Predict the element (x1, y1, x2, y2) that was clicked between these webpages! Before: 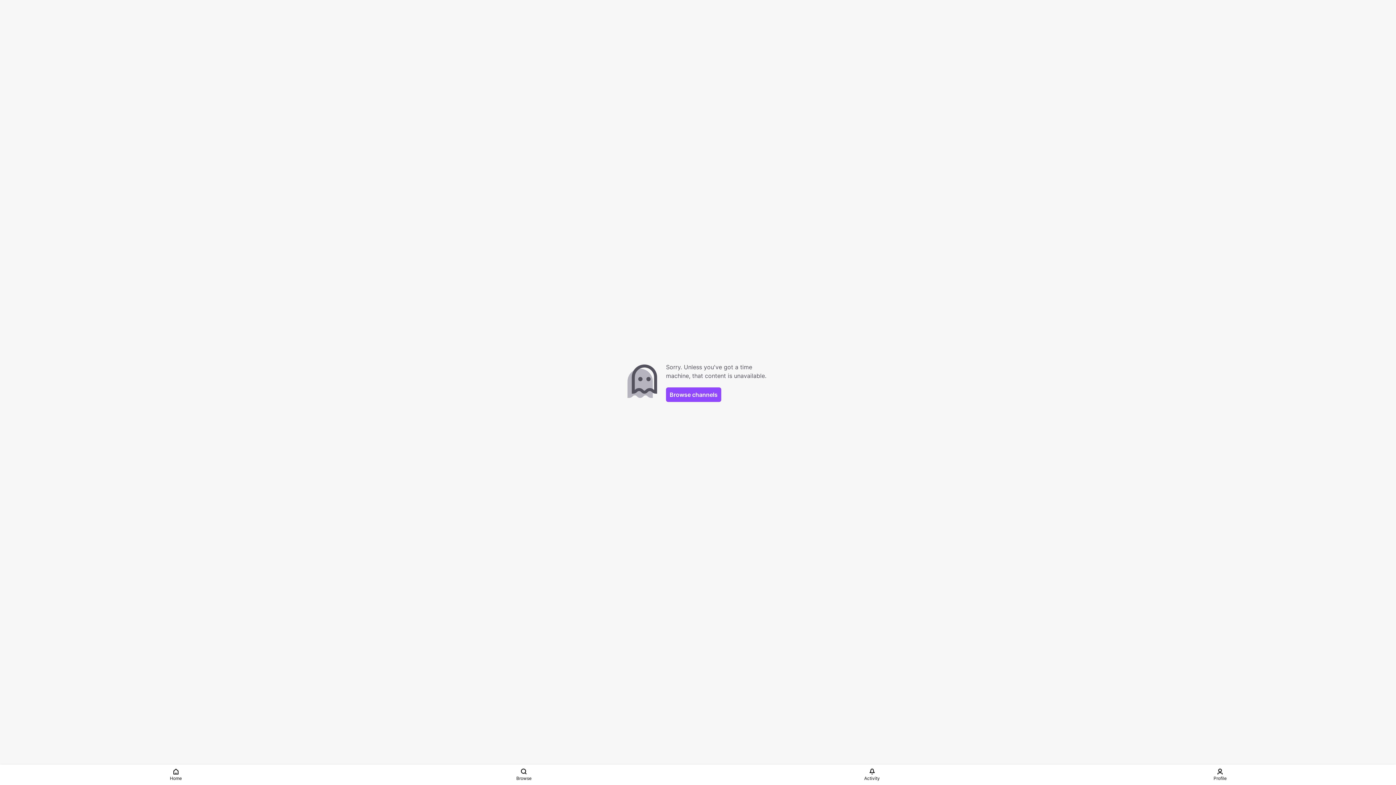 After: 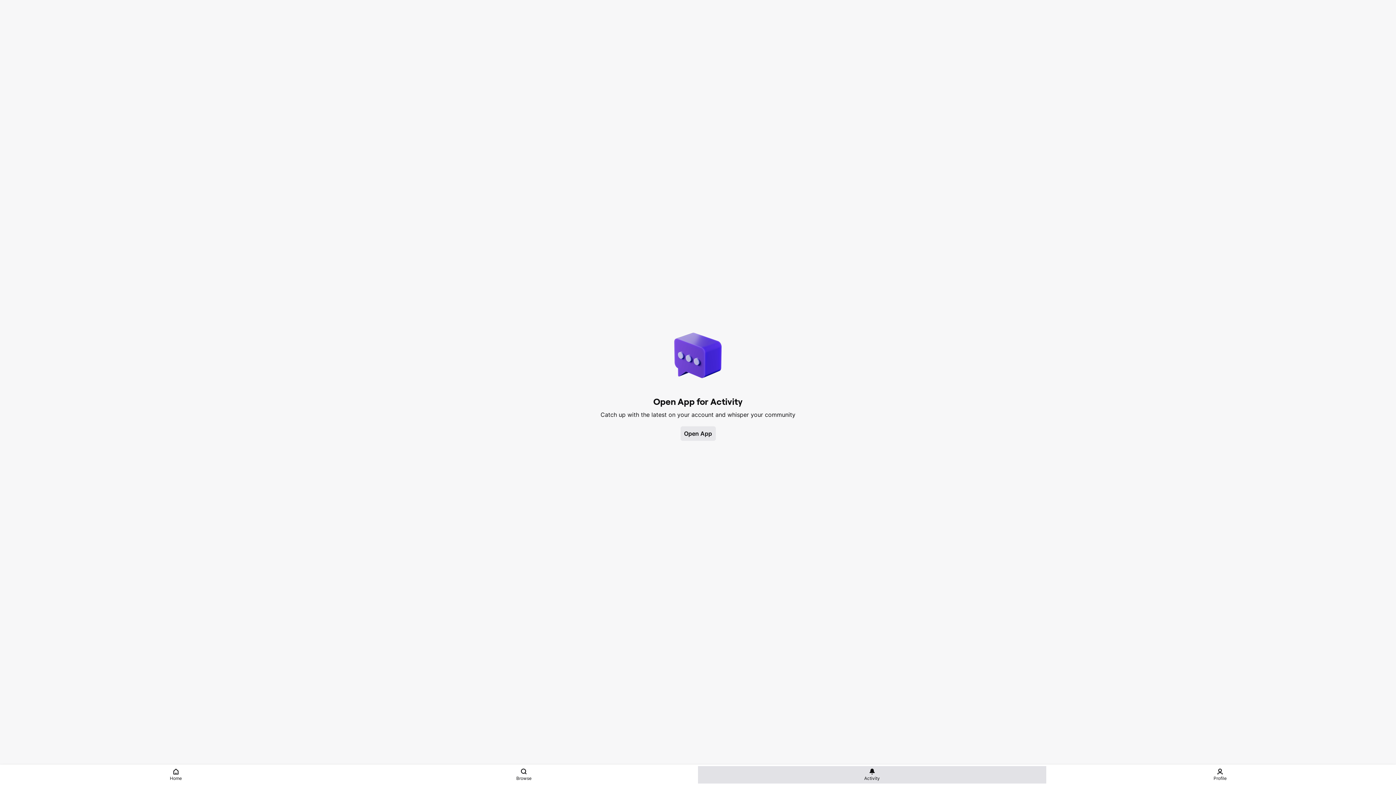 Action: bbox: (698, 766, 1046, 784) label: Activity